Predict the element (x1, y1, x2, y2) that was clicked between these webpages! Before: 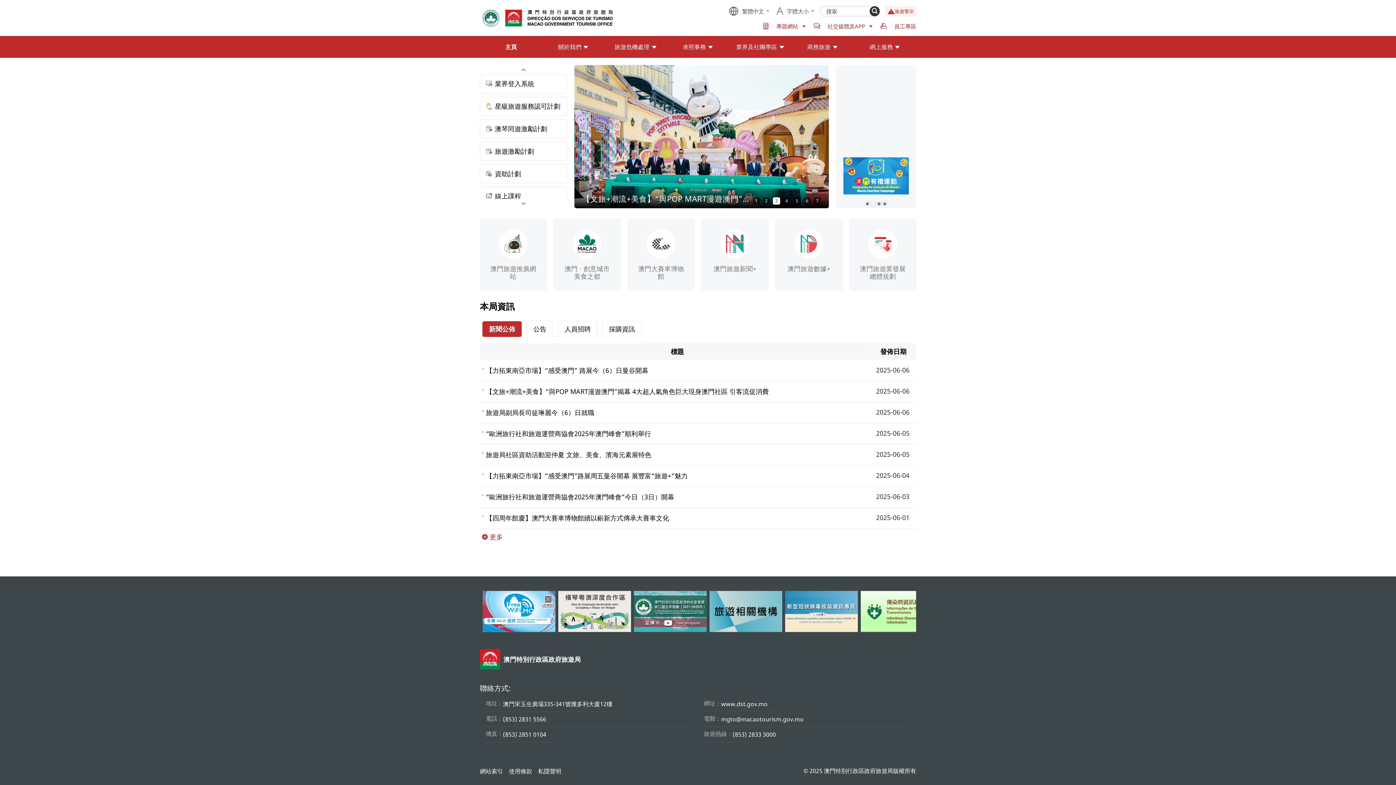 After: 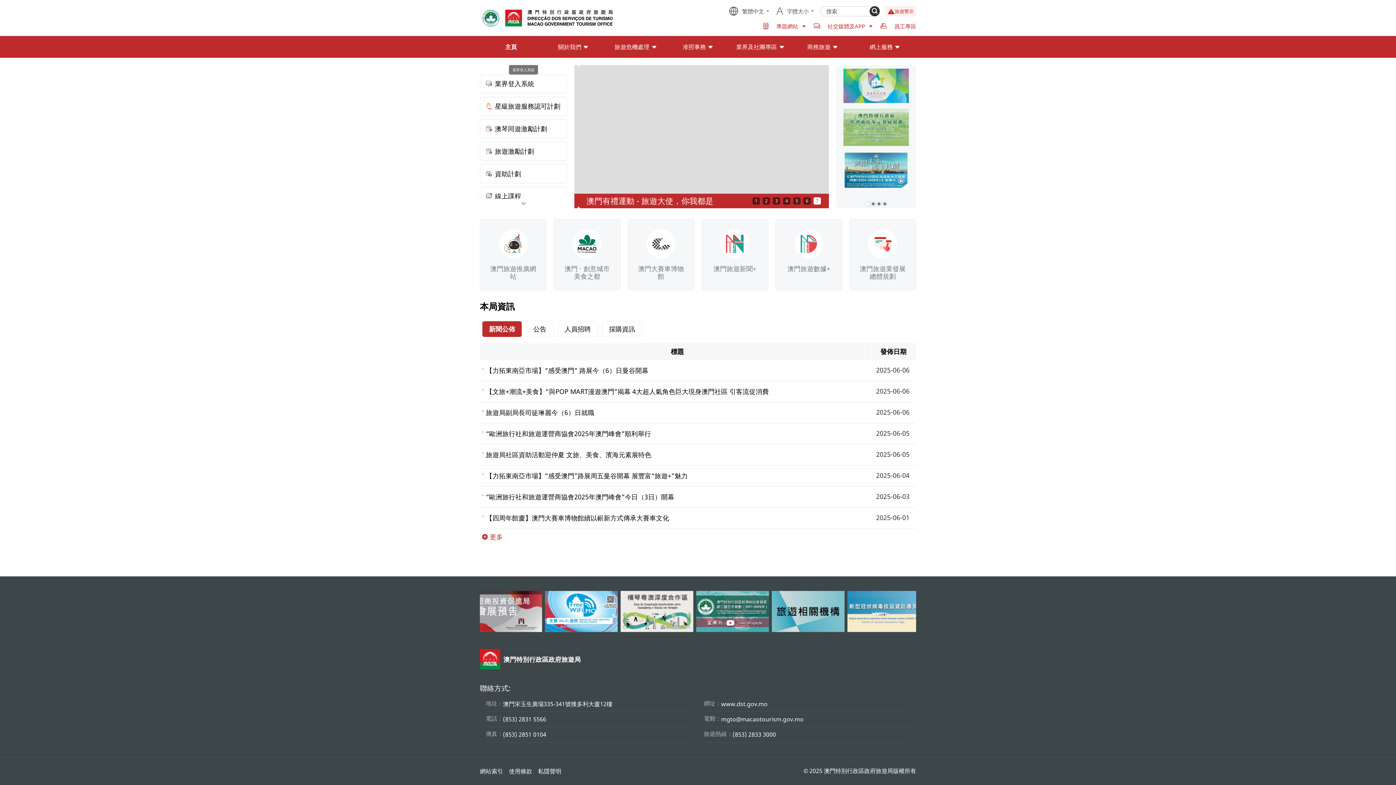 Action: bbox: (480, 74, 566, 93) label: 業界登入系統